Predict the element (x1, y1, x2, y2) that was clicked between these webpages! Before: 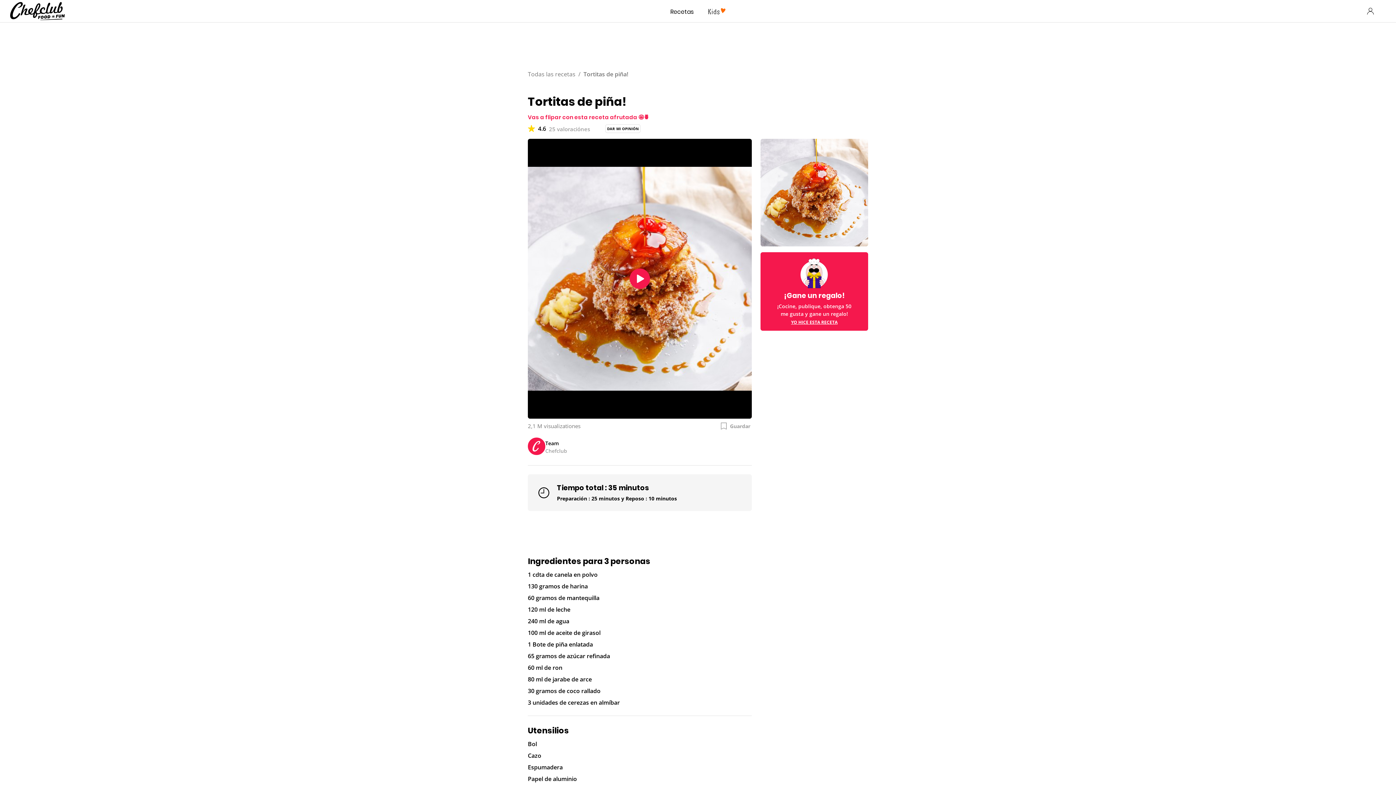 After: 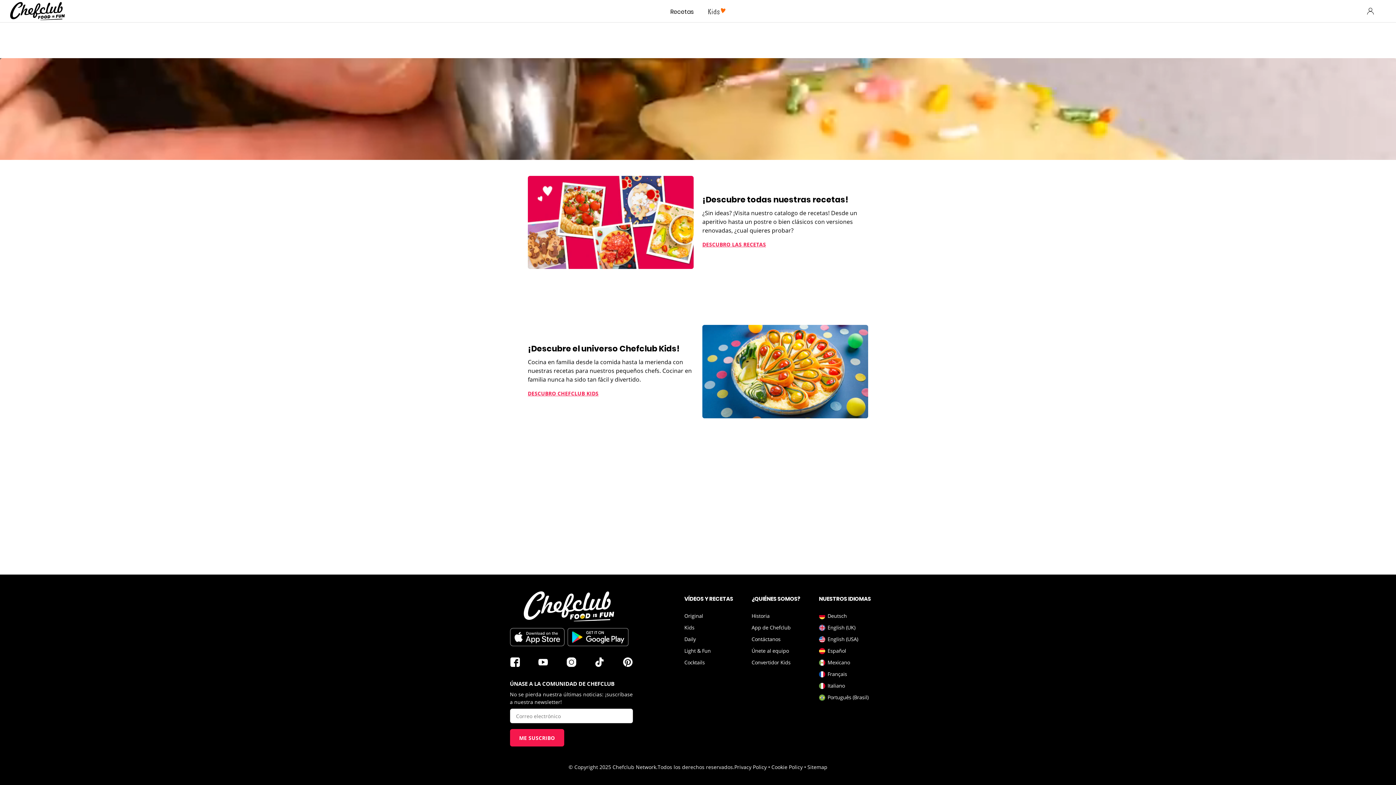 Action: bbox: (10, 0, 64, 21)